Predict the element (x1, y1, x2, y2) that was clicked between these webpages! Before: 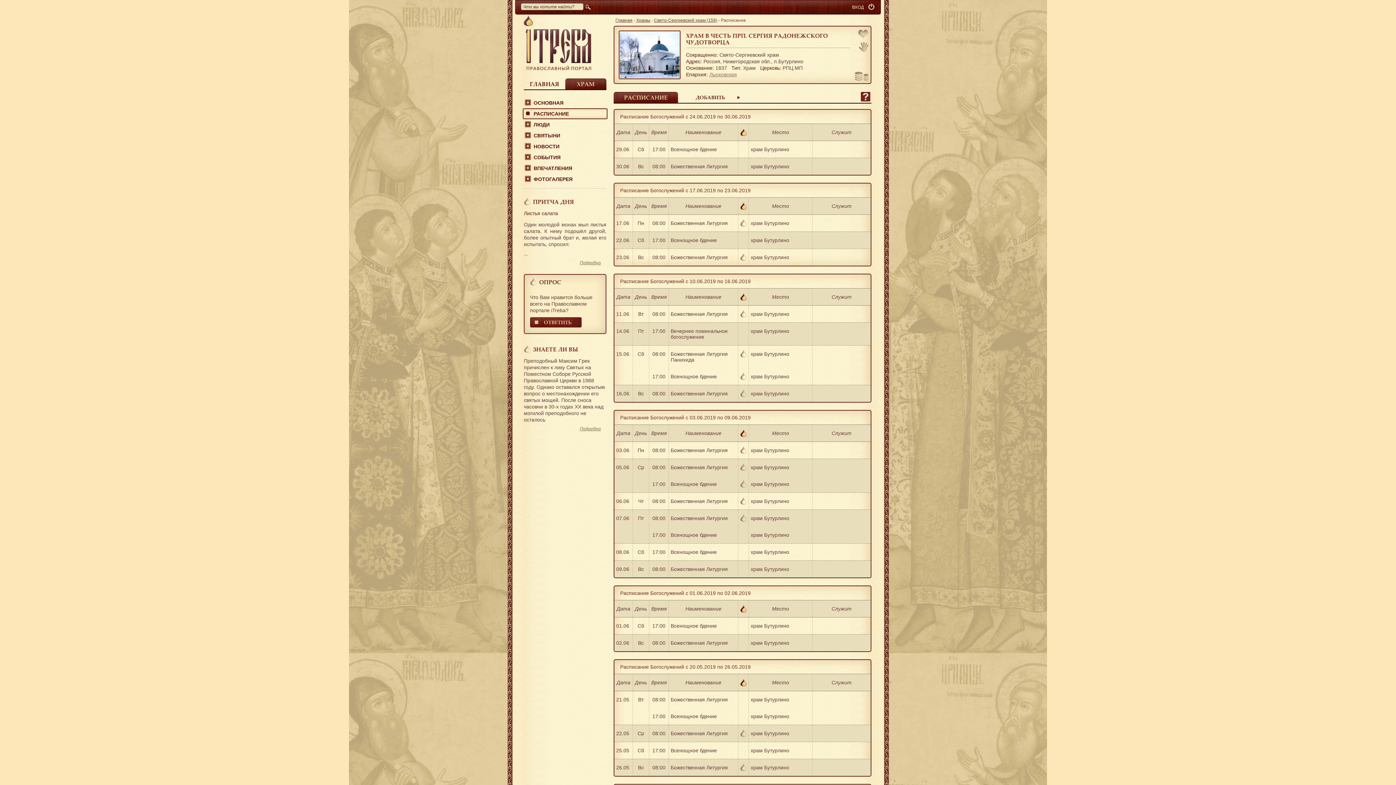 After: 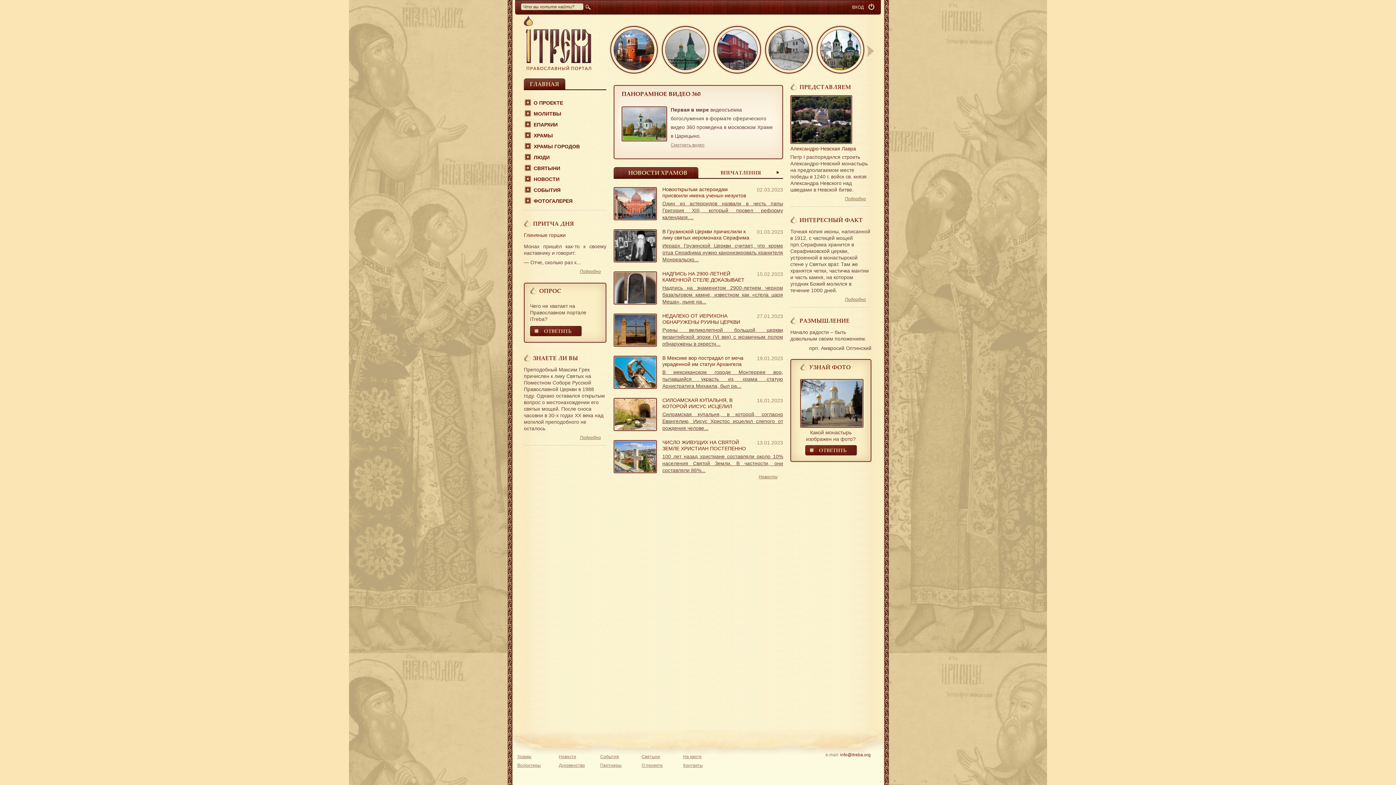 Action: bbox: (524, 15, 589, 69)